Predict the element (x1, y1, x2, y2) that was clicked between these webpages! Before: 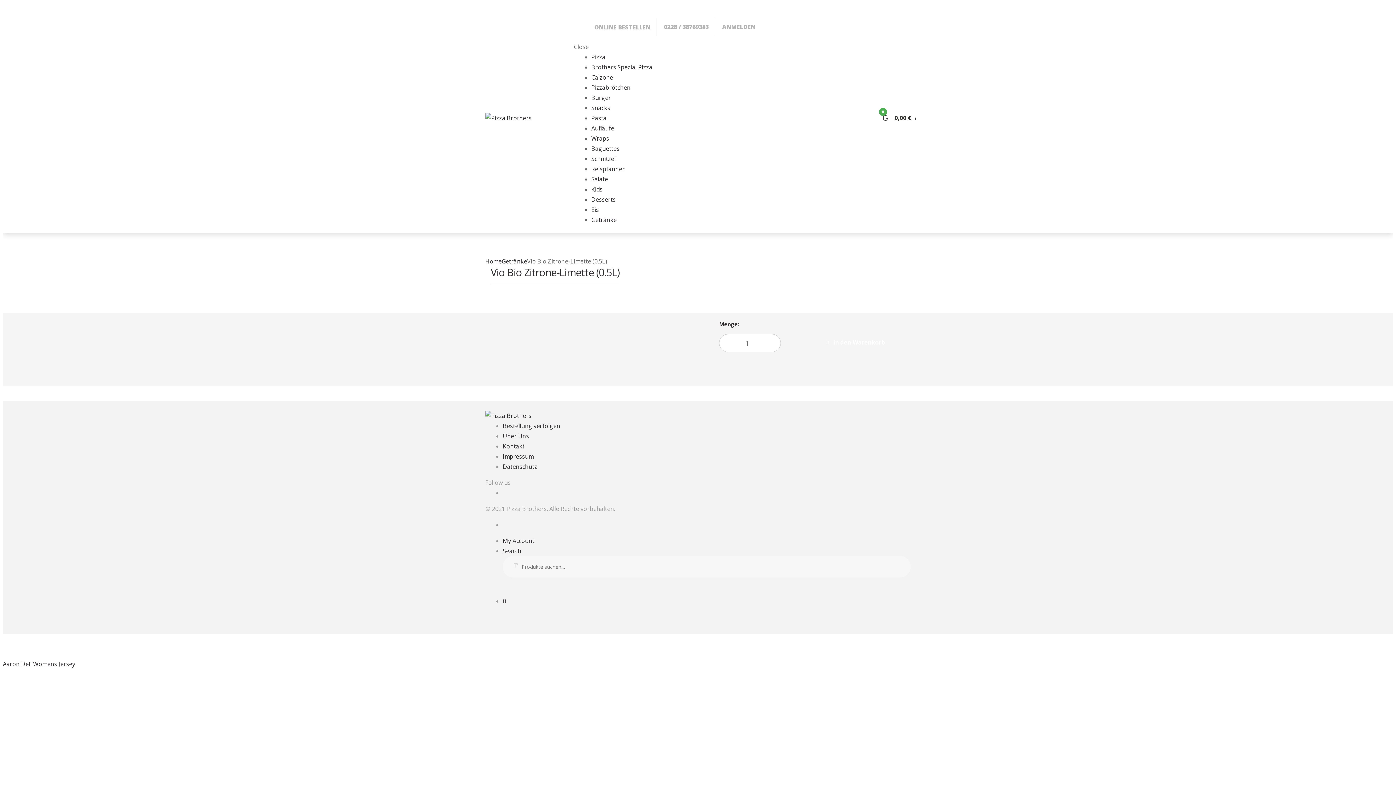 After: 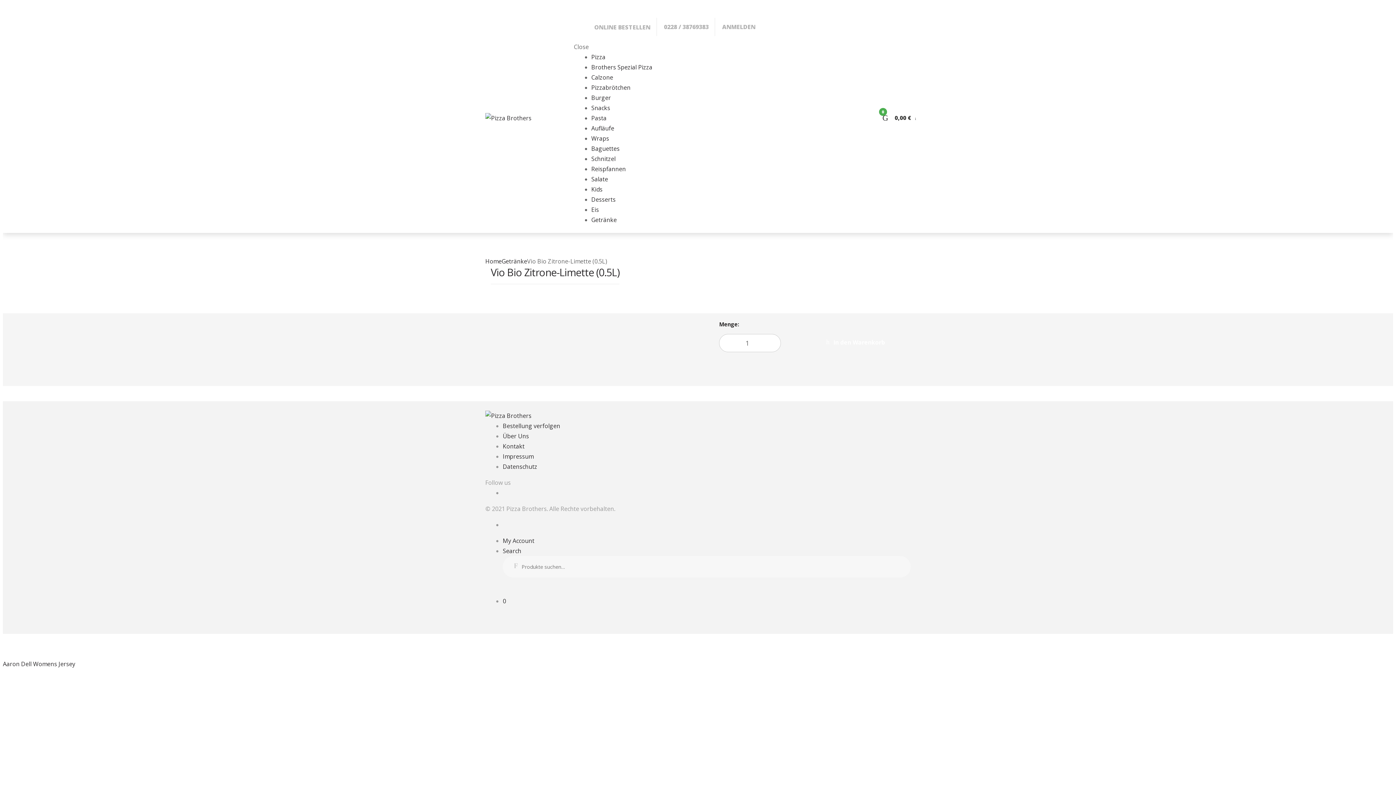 Action: bbox: (57, 636, 111, 646) label: Vollbildmodus wechseln